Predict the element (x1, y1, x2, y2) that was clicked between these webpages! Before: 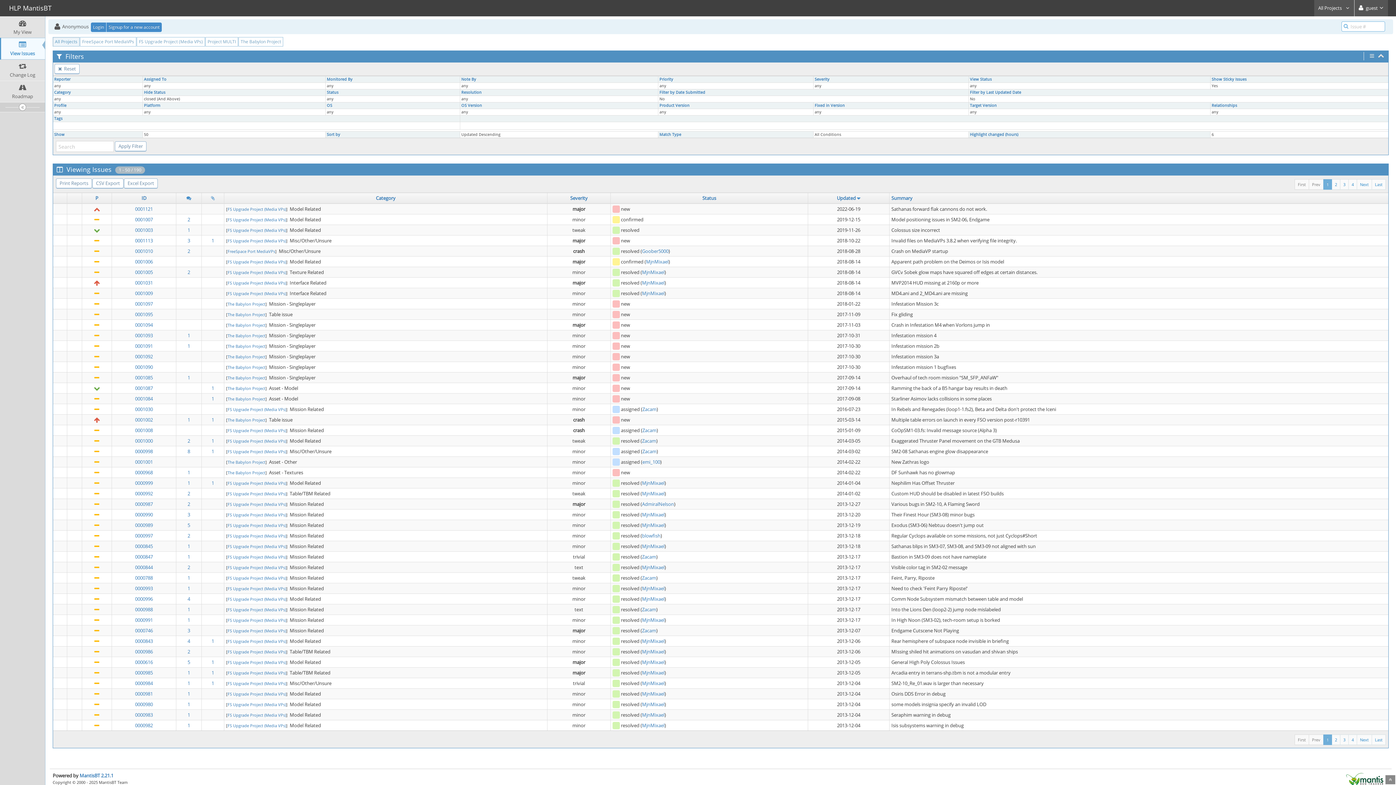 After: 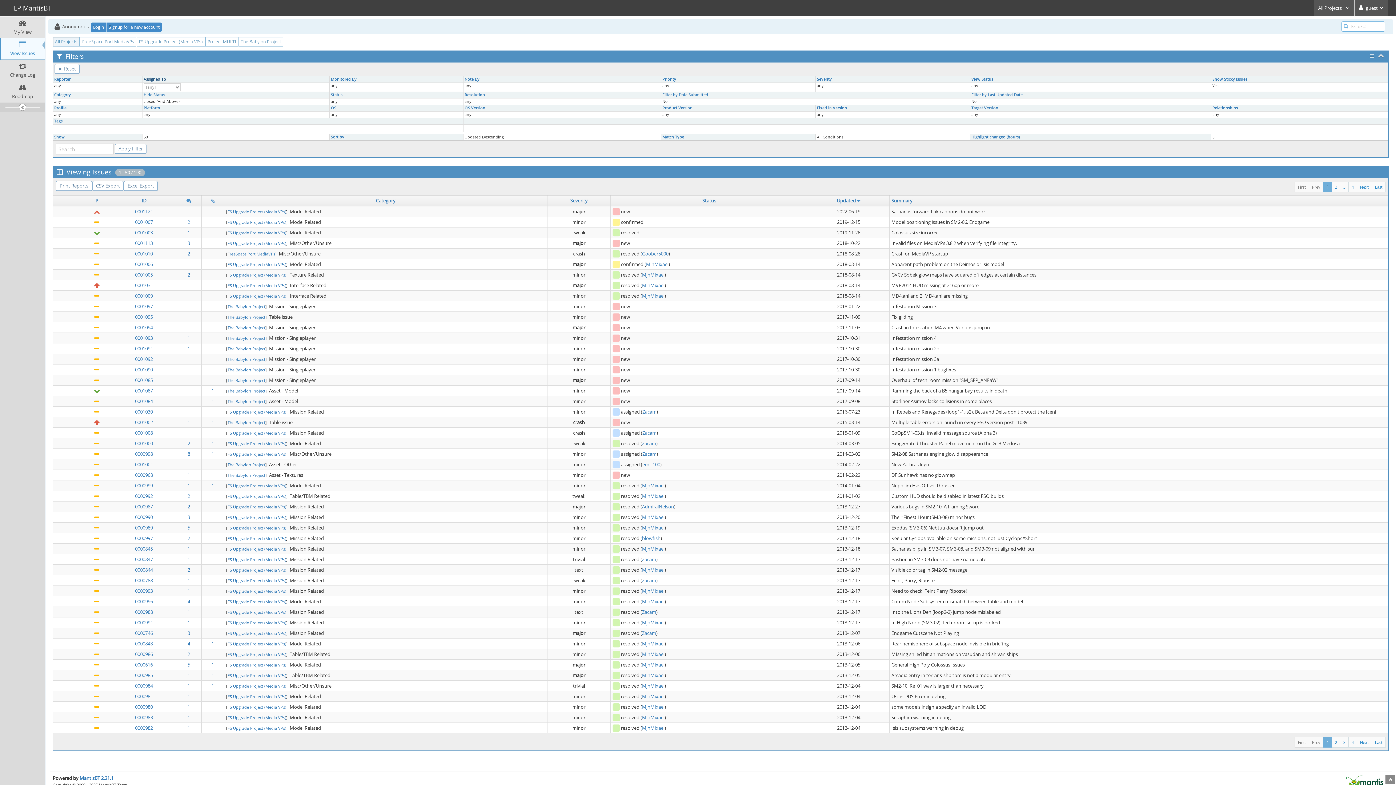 Action: label: Assigned To bbox: (144, 76, 166, 81)